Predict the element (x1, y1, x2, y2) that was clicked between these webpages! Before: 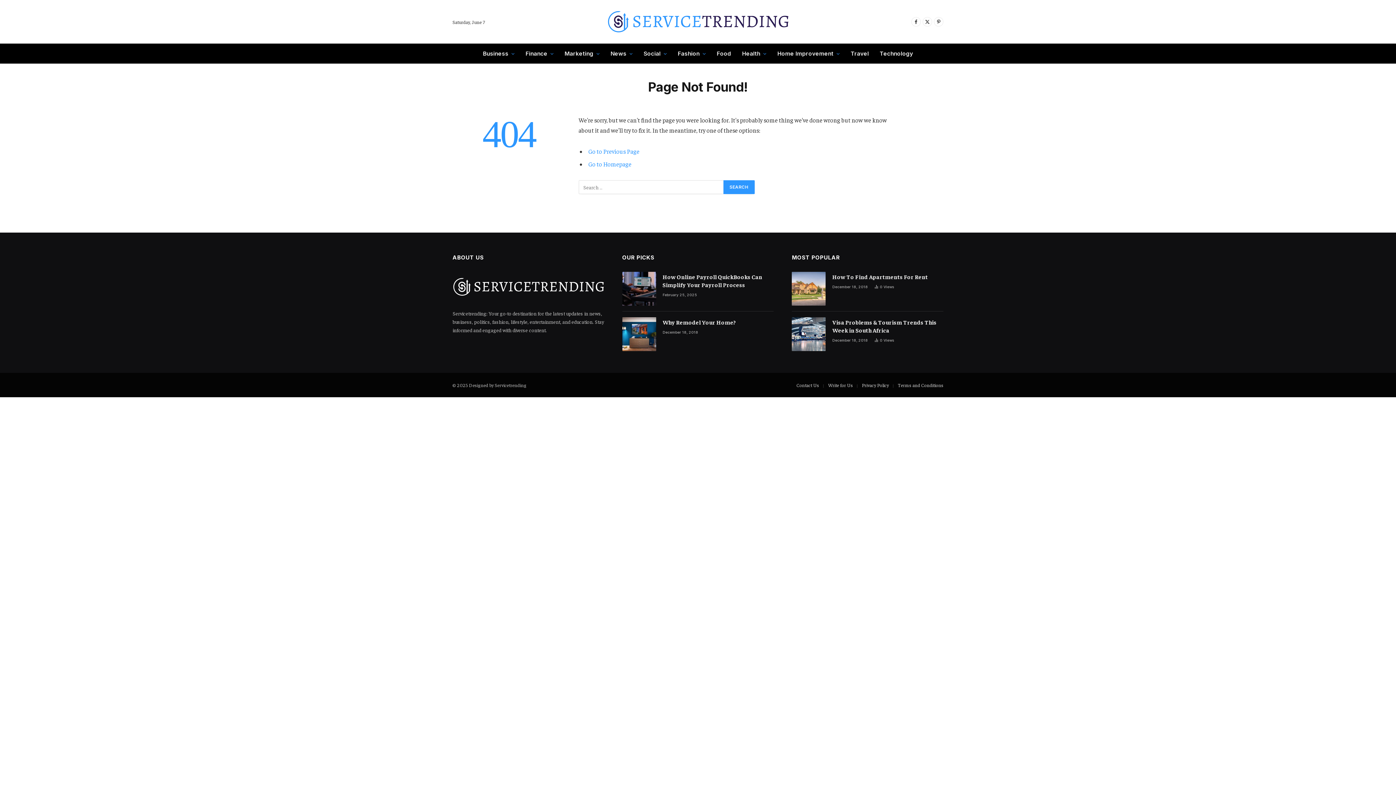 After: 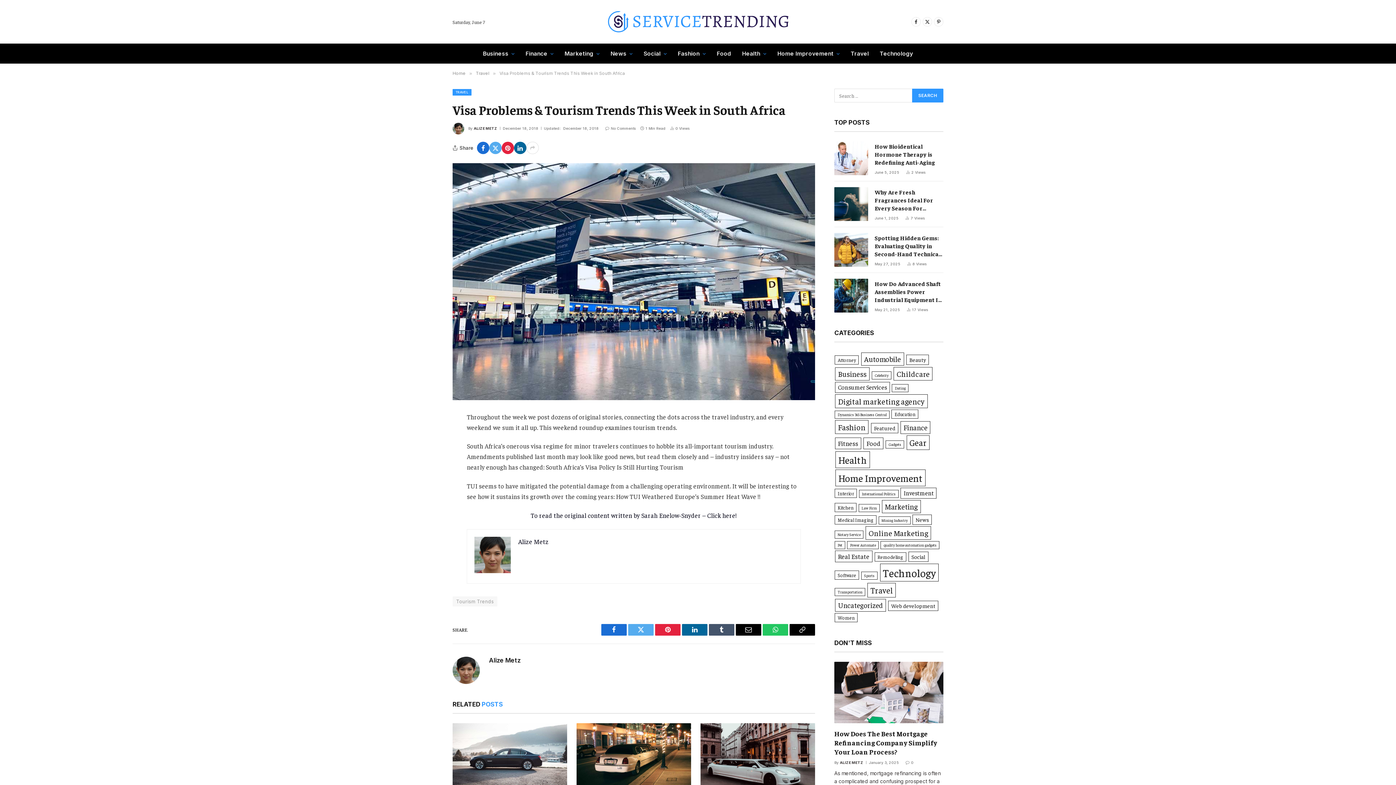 Action: label: Visa Problems & Tourism Trends This Week in South Africa bbox: (832, 318, 943, 334)